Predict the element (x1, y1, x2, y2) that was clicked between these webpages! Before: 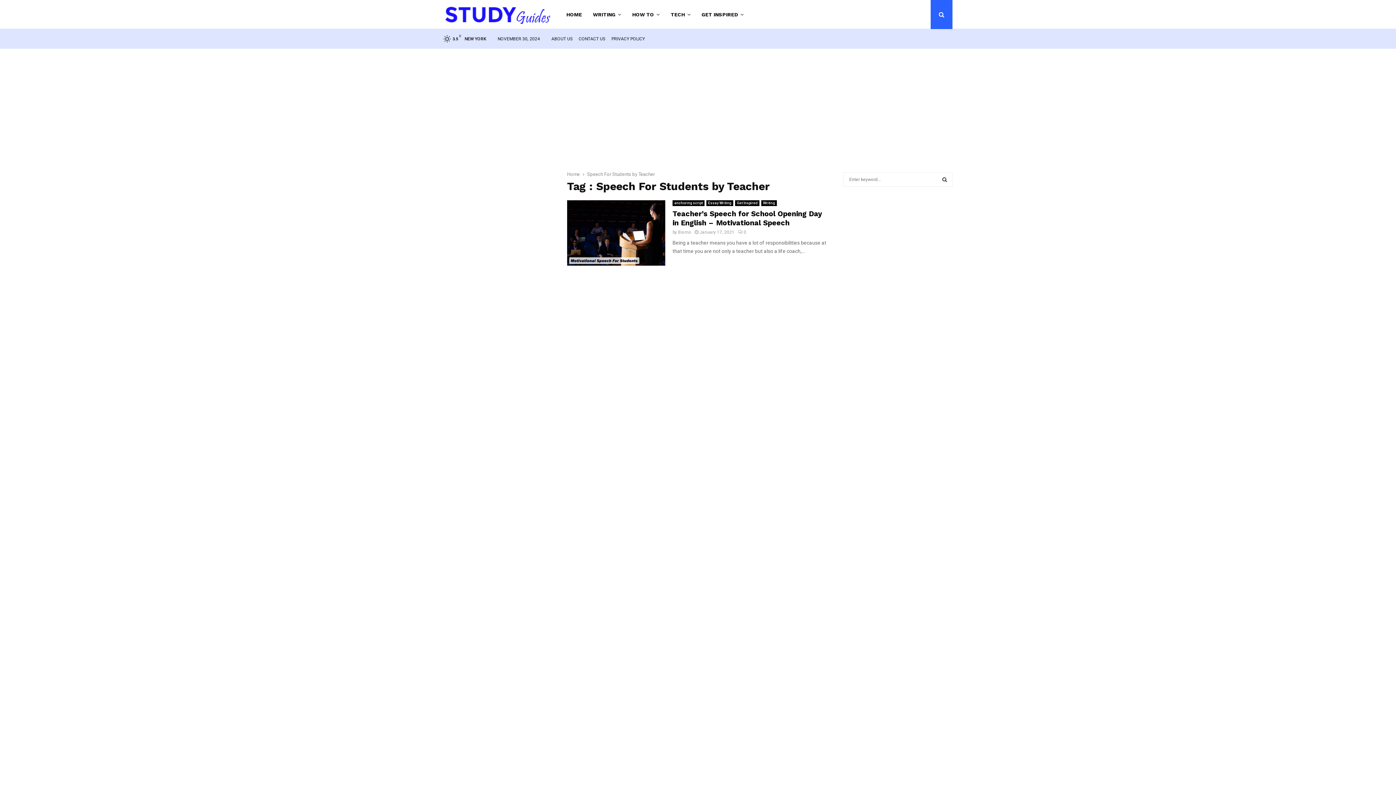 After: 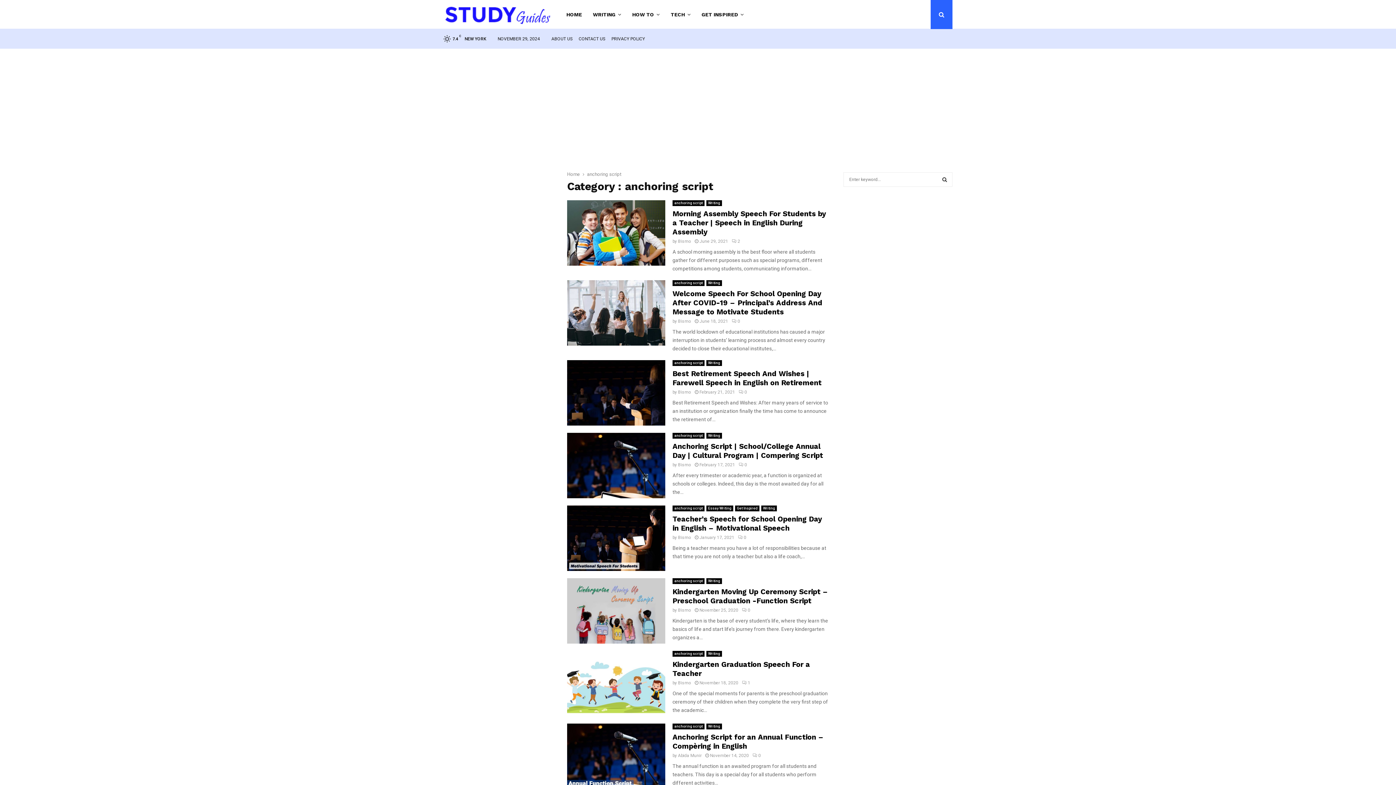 Action: bbox: (672, 200, 704, 206) label: anchoring script